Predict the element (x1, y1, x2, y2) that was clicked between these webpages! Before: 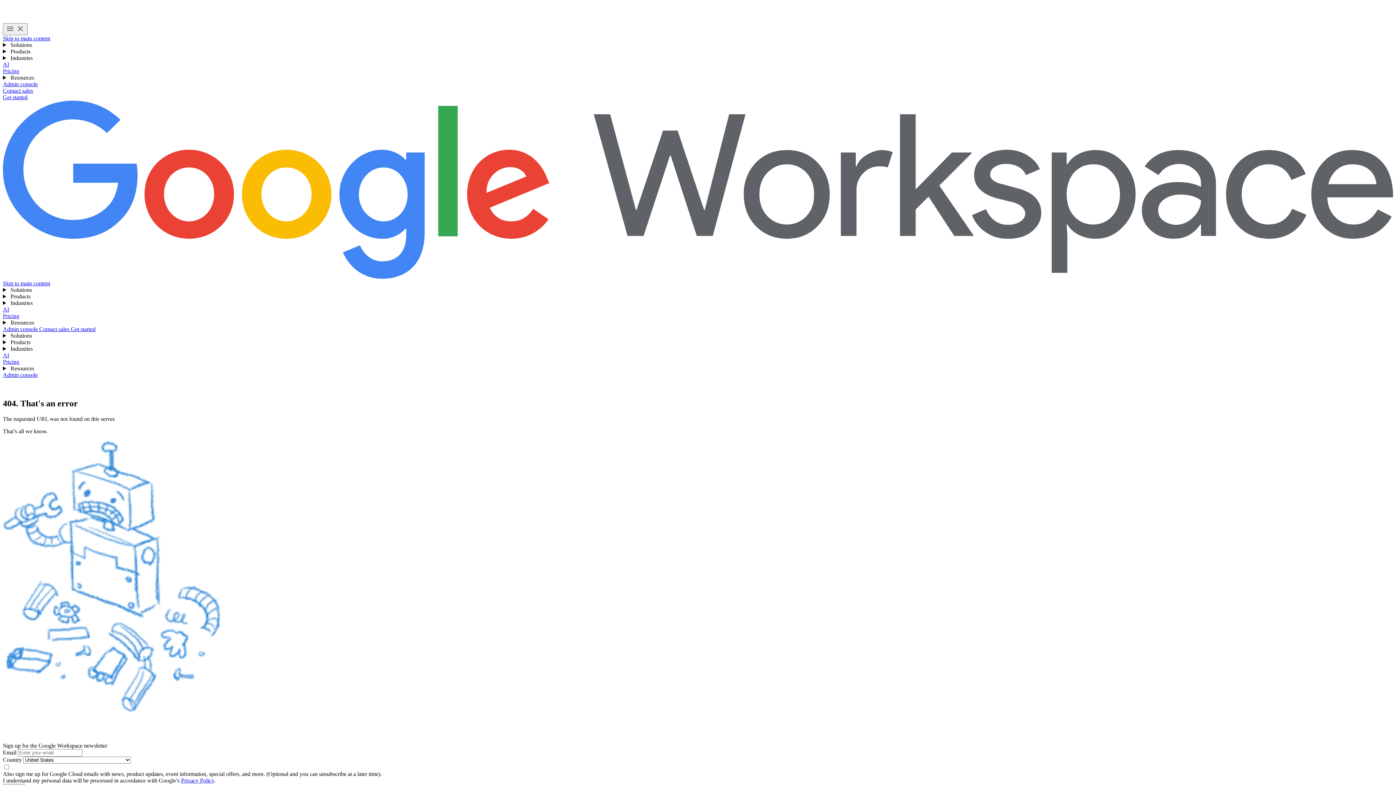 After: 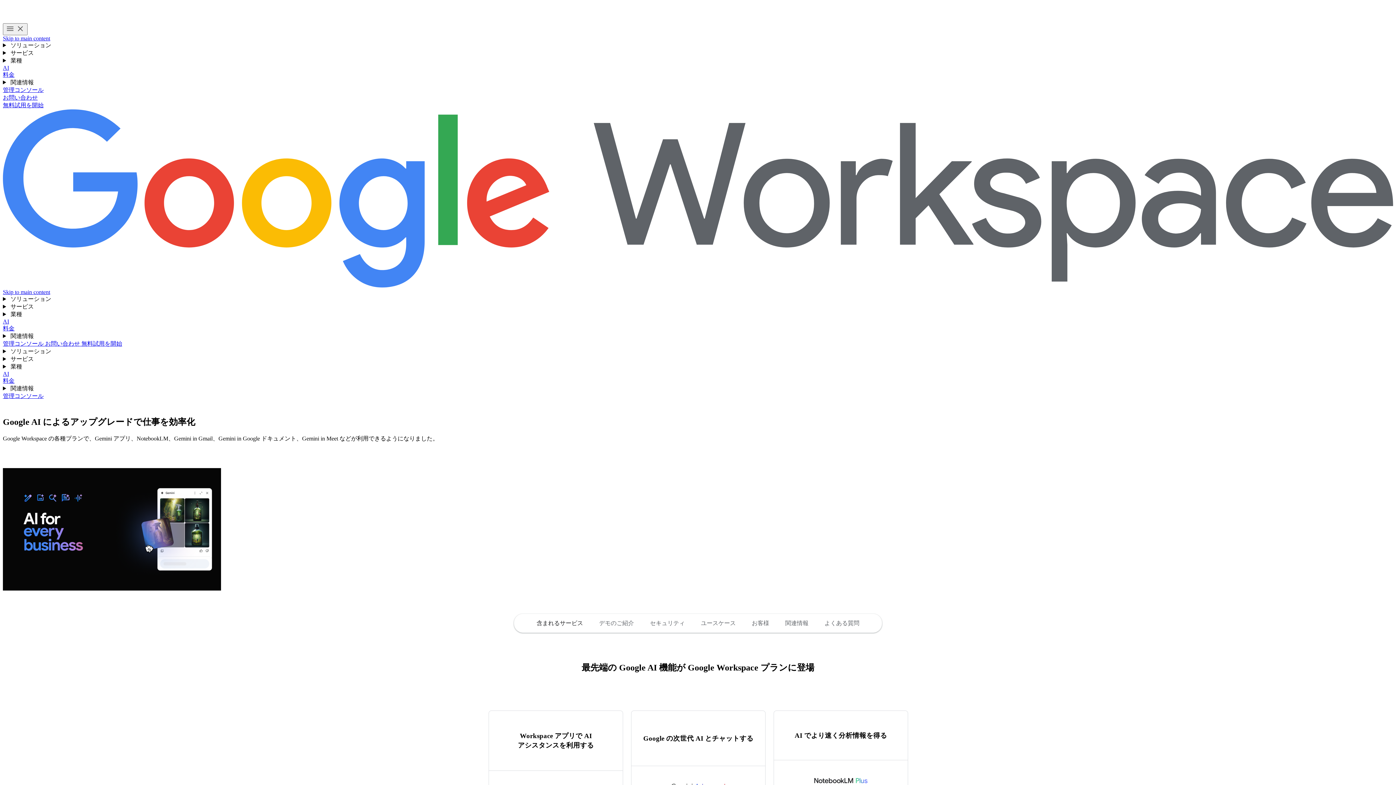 Action: label: AI bbox: (2, 352, 9, 358)